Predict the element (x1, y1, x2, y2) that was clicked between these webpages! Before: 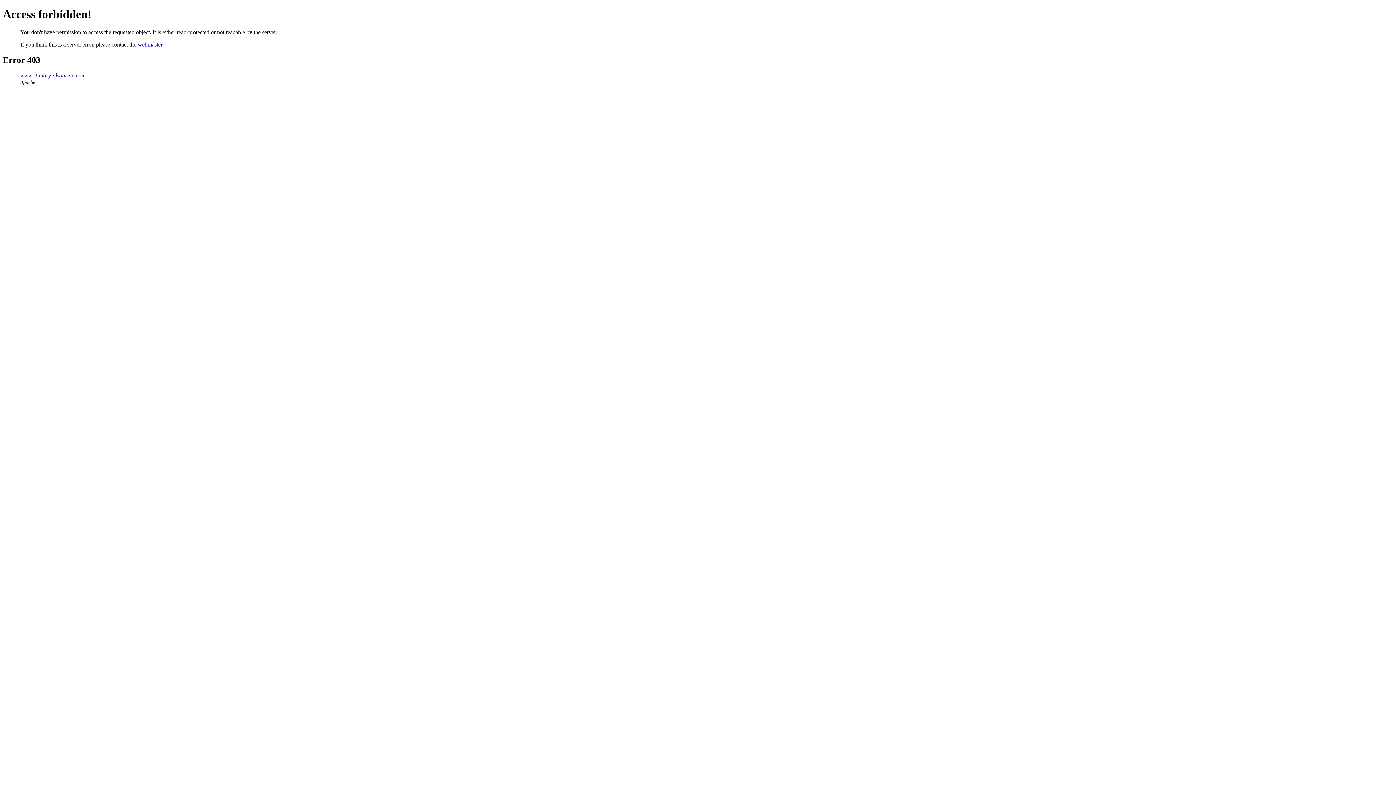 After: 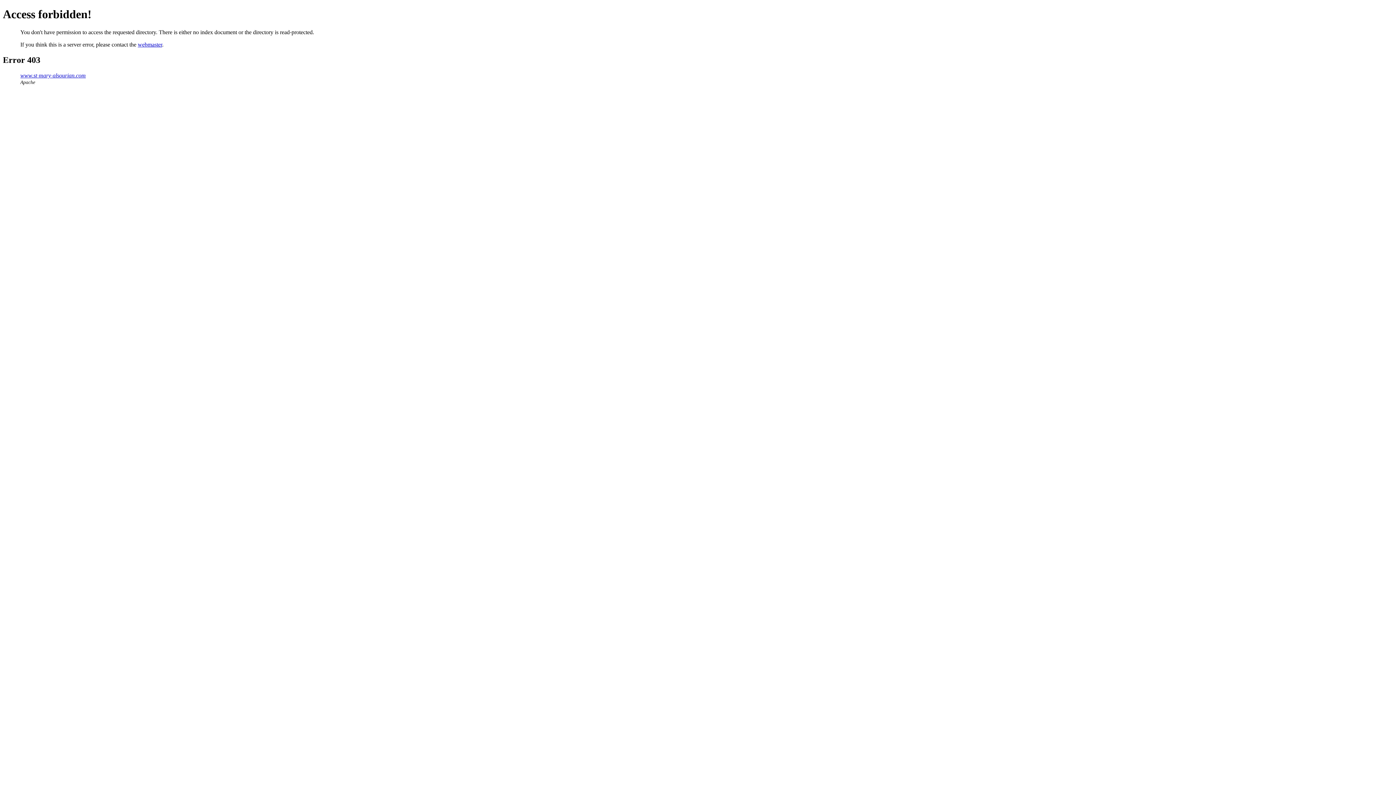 Action: label: www.st-mary-alsourian.com bbox: (20, 72, 85, 78)